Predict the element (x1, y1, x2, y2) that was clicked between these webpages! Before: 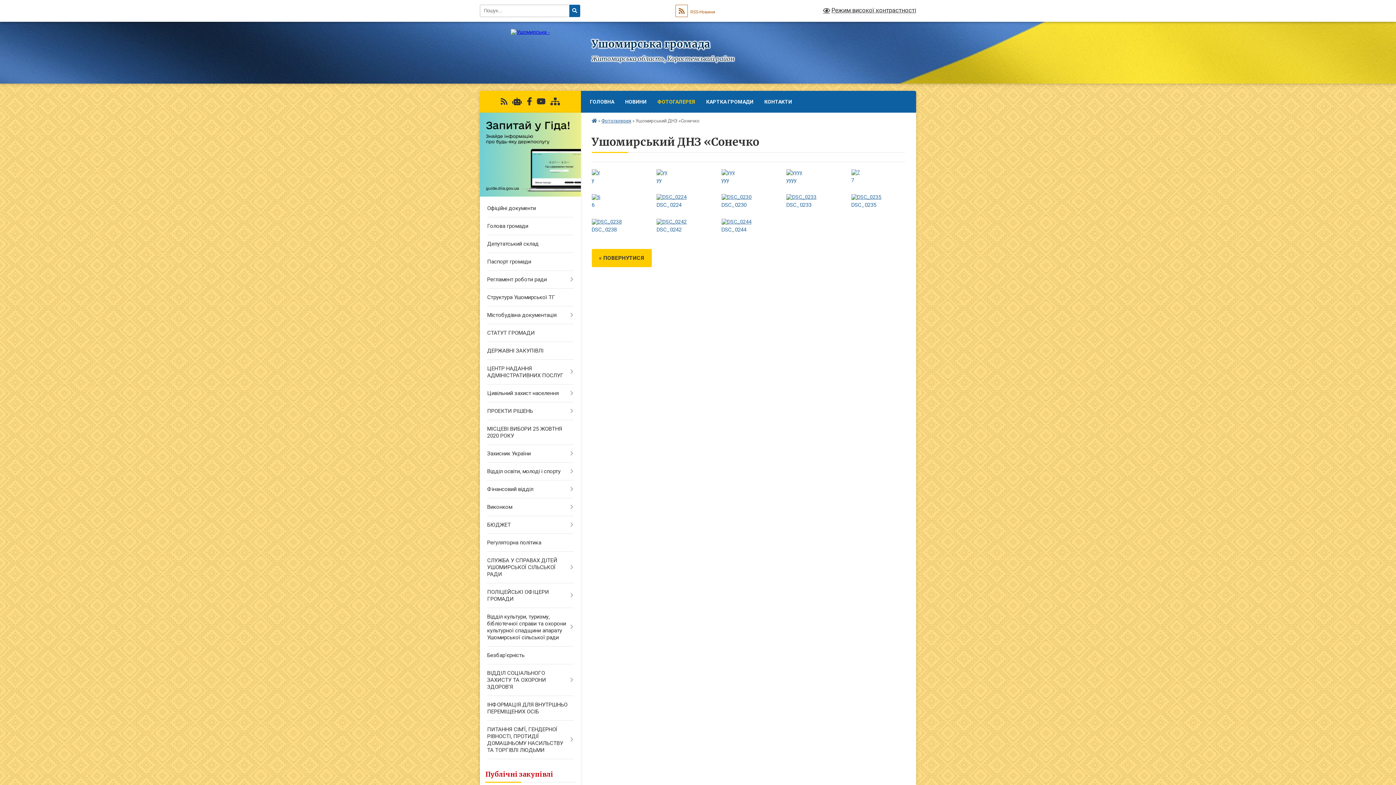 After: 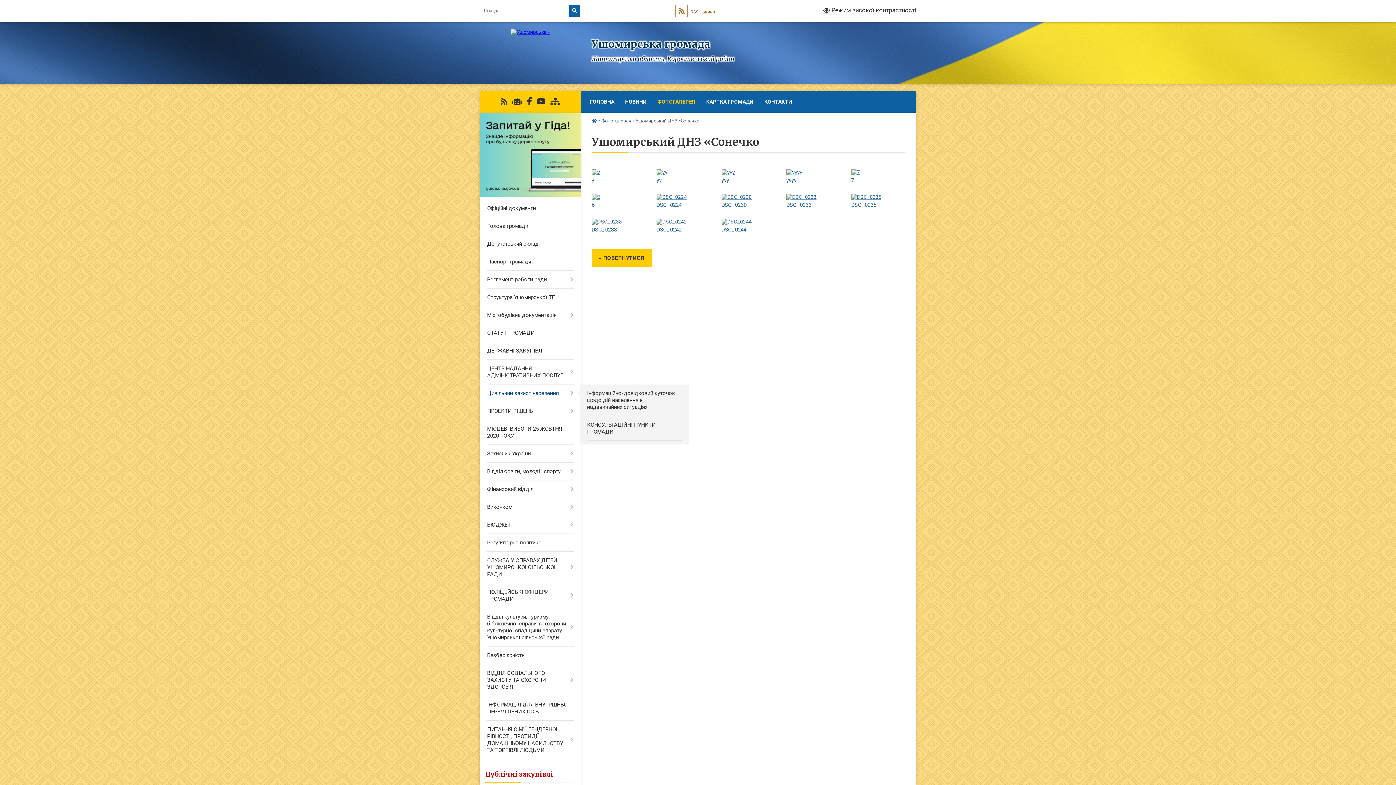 Action: bbox: (480, 384, 580, 402) label: Цивільний захист населення